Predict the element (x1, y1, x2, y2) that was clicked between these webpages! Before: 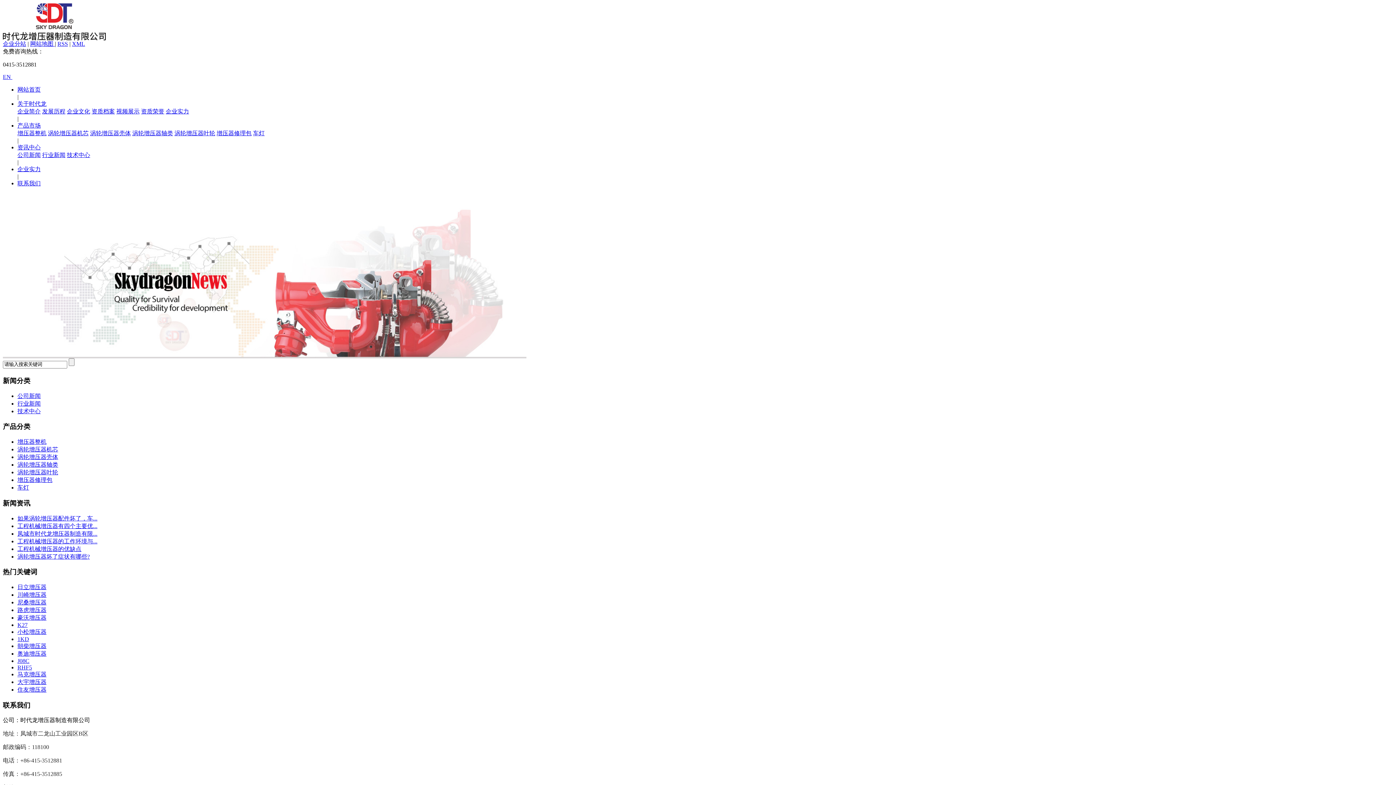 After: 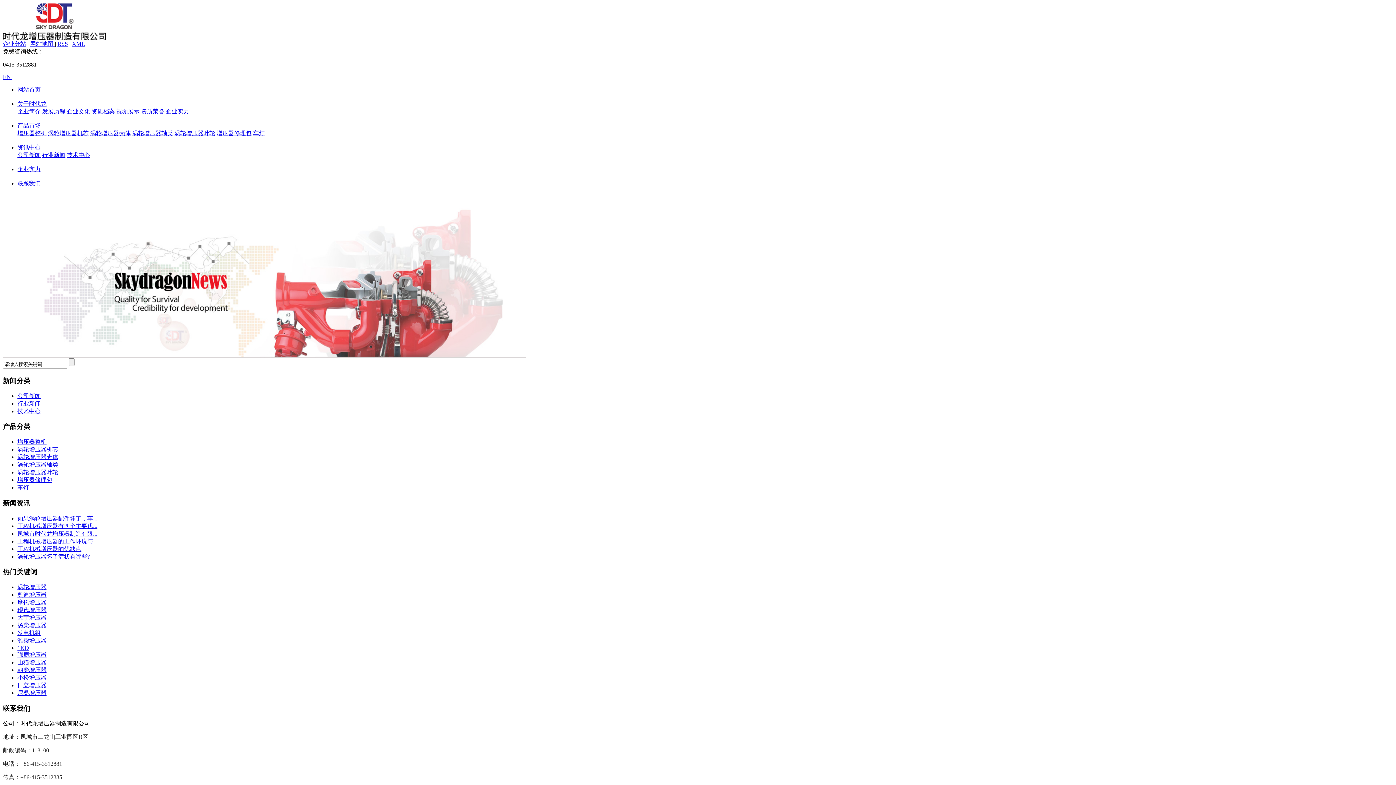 Action: bbox: (17, 553, 89, 559) label: 涡轮增压器坏了症状有哪些?